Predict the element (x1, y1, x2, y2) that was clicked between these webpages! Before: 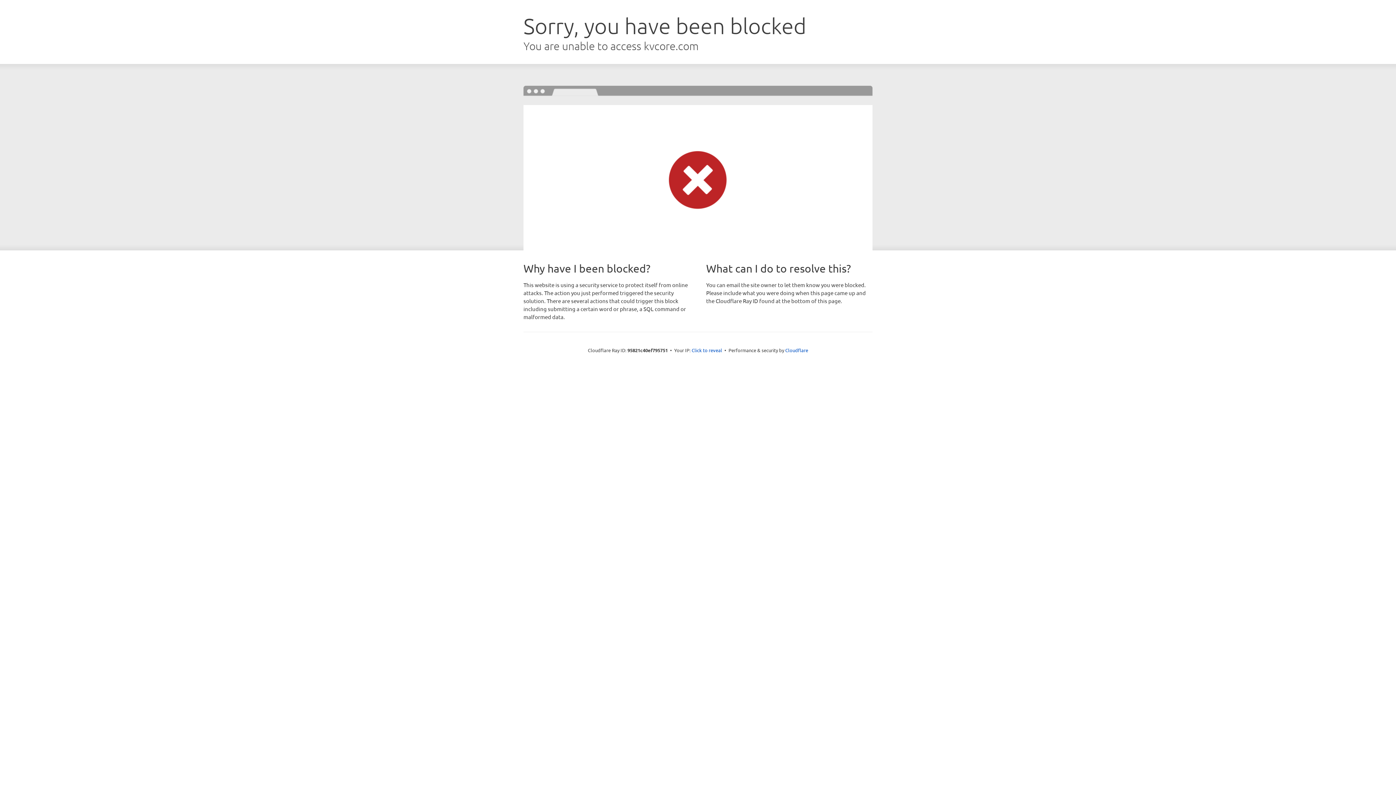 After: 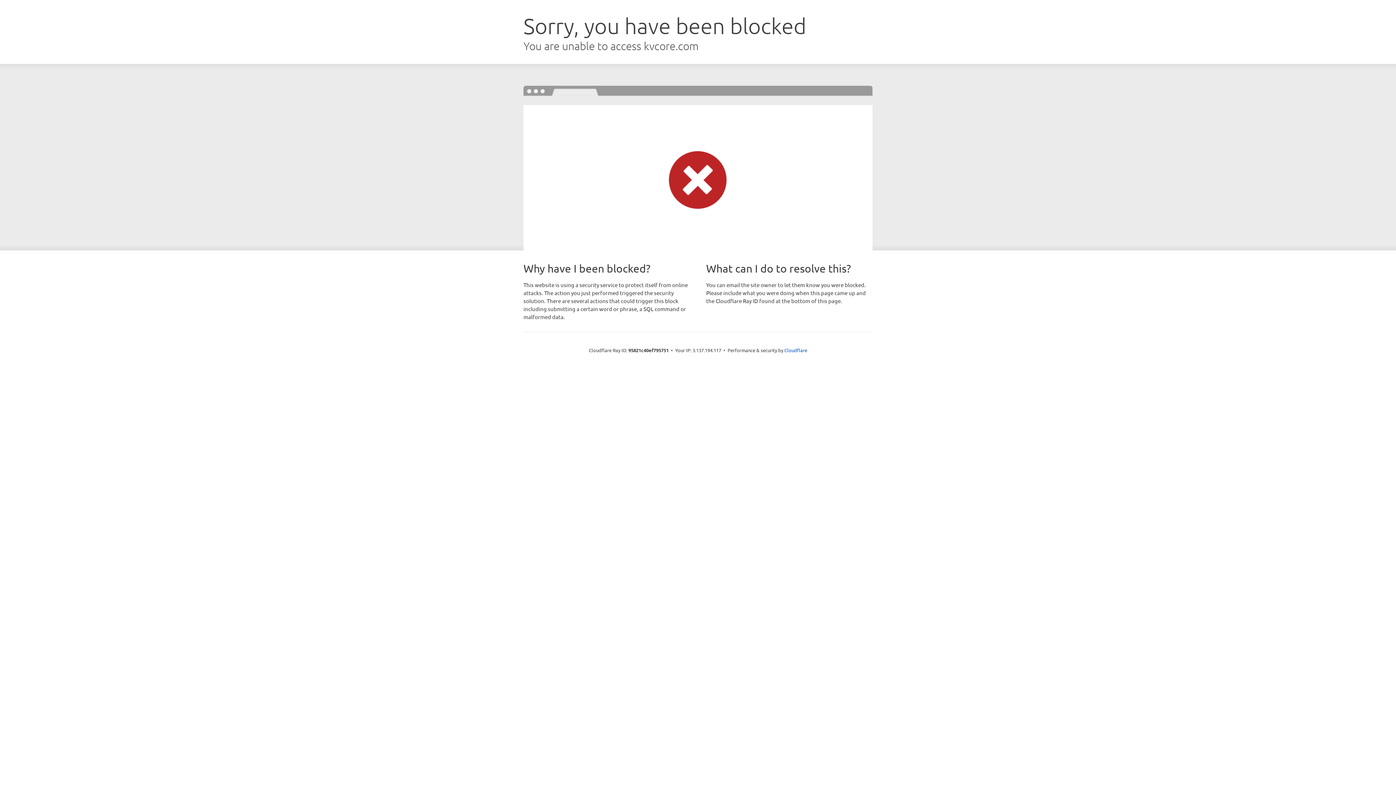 Action: bbox: (691, 346, 722, 353) label: Click to reveal